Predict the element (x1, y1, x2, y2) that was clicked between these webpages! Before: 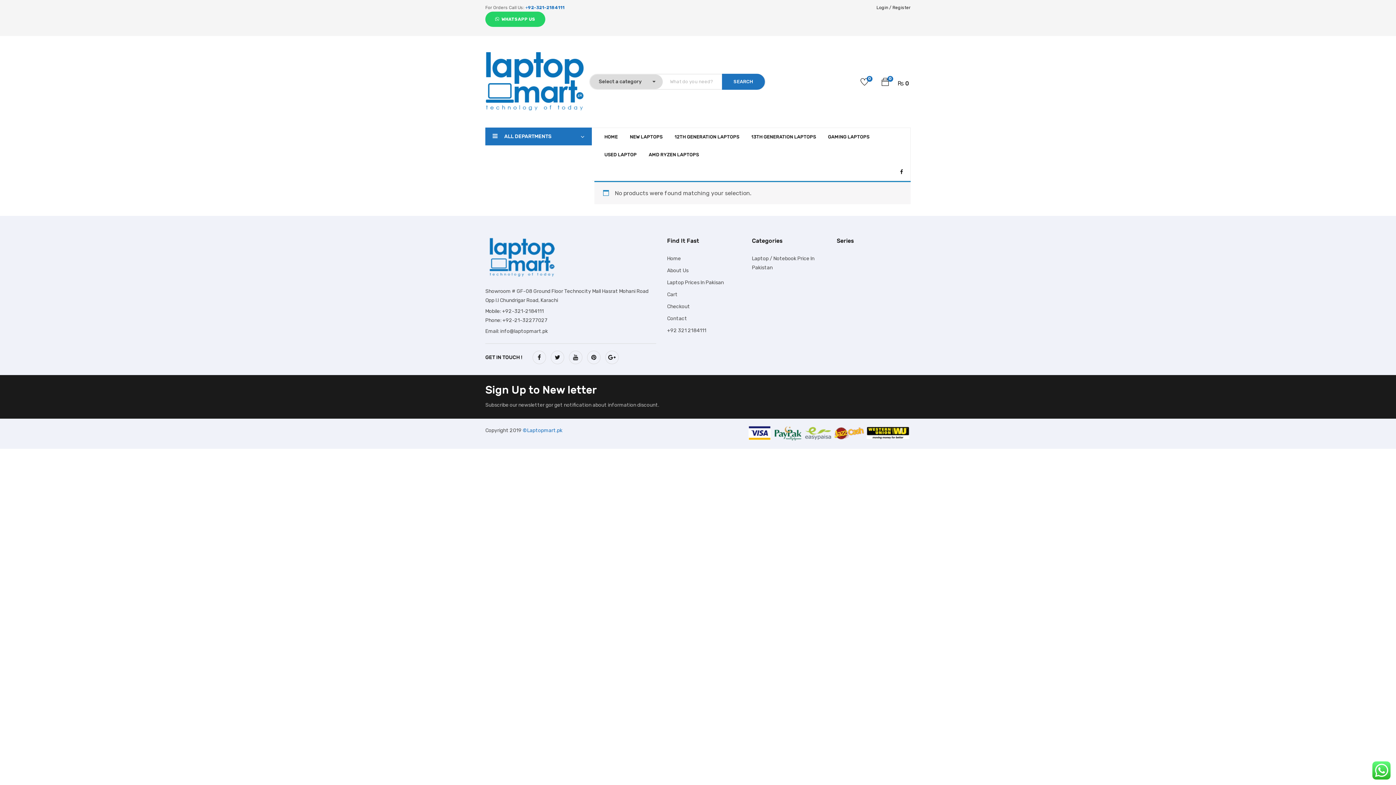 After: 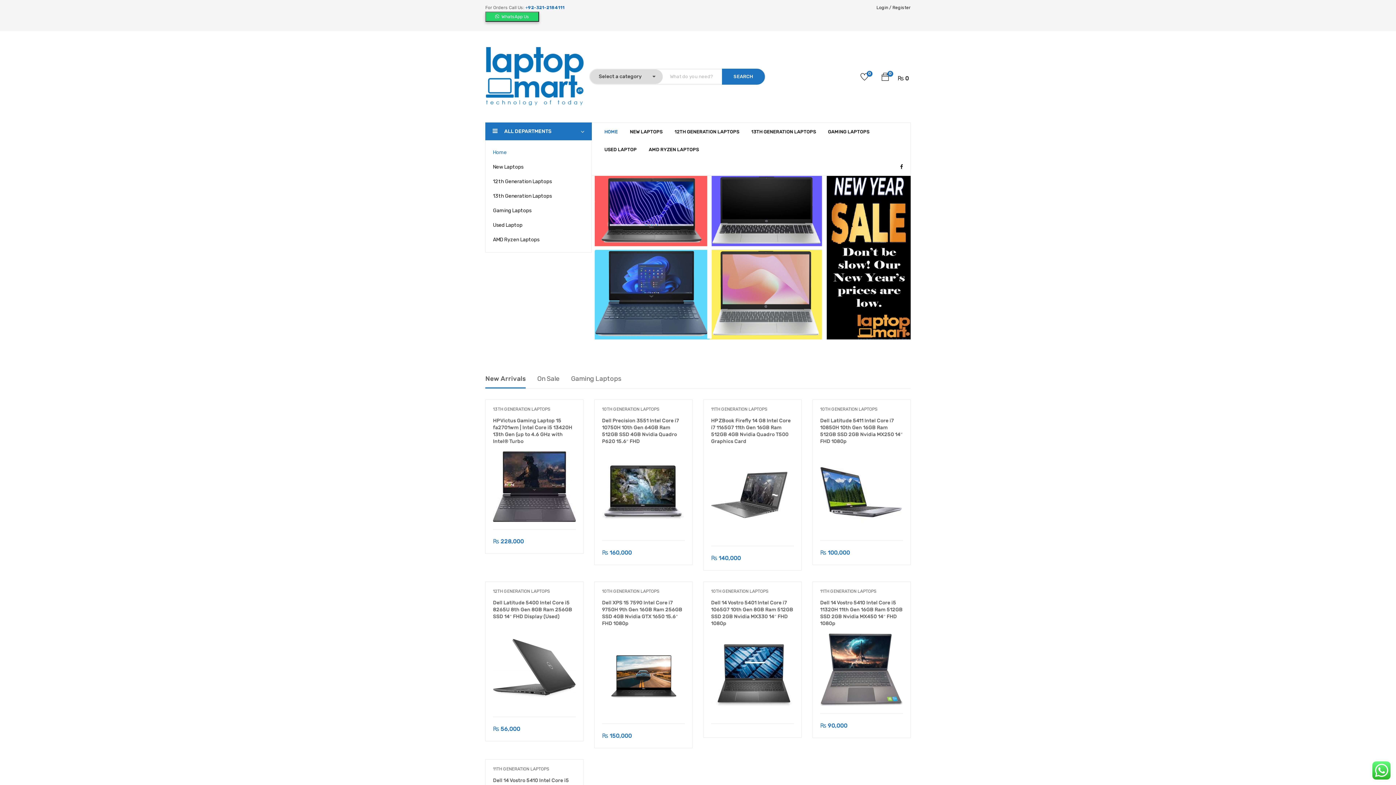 Action: bbox: (667, 255, 681, 261) label: Home